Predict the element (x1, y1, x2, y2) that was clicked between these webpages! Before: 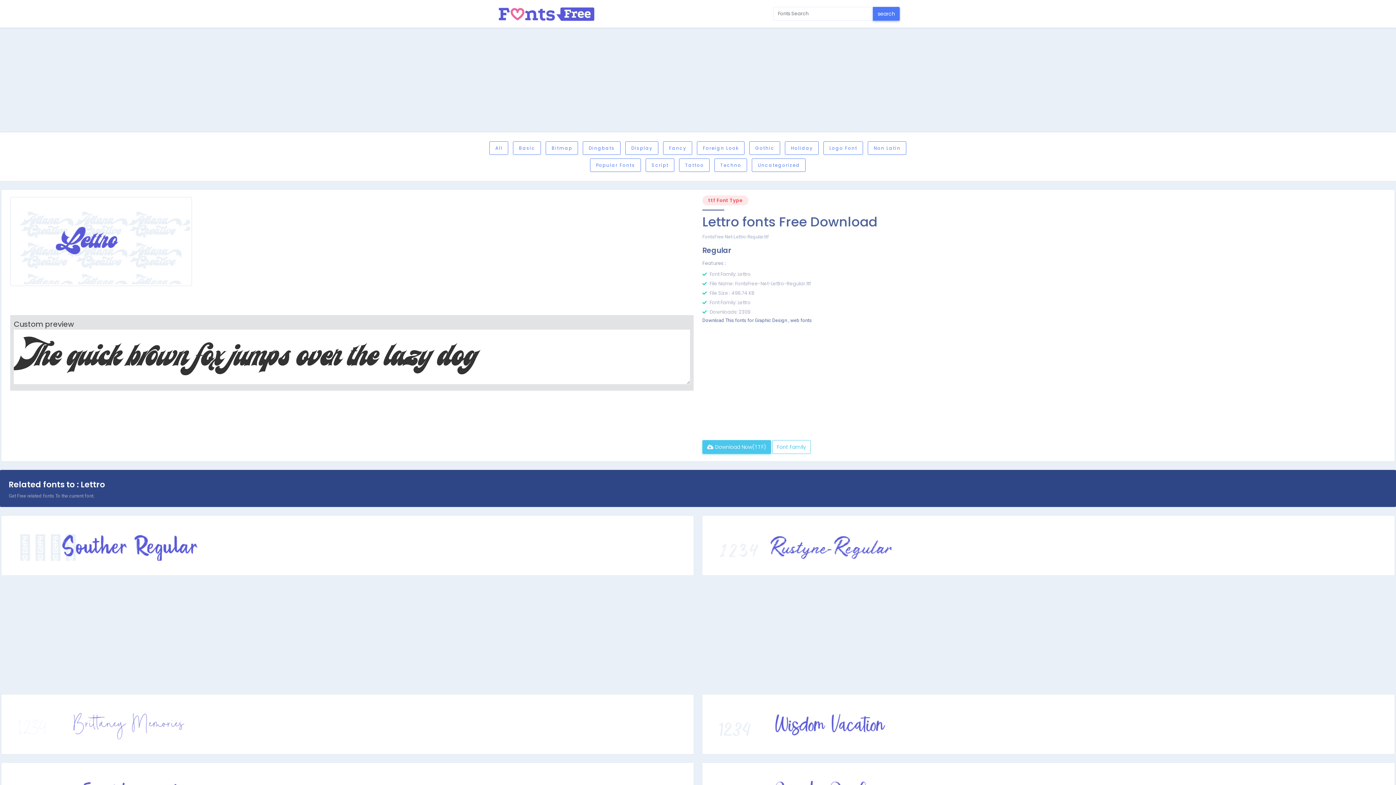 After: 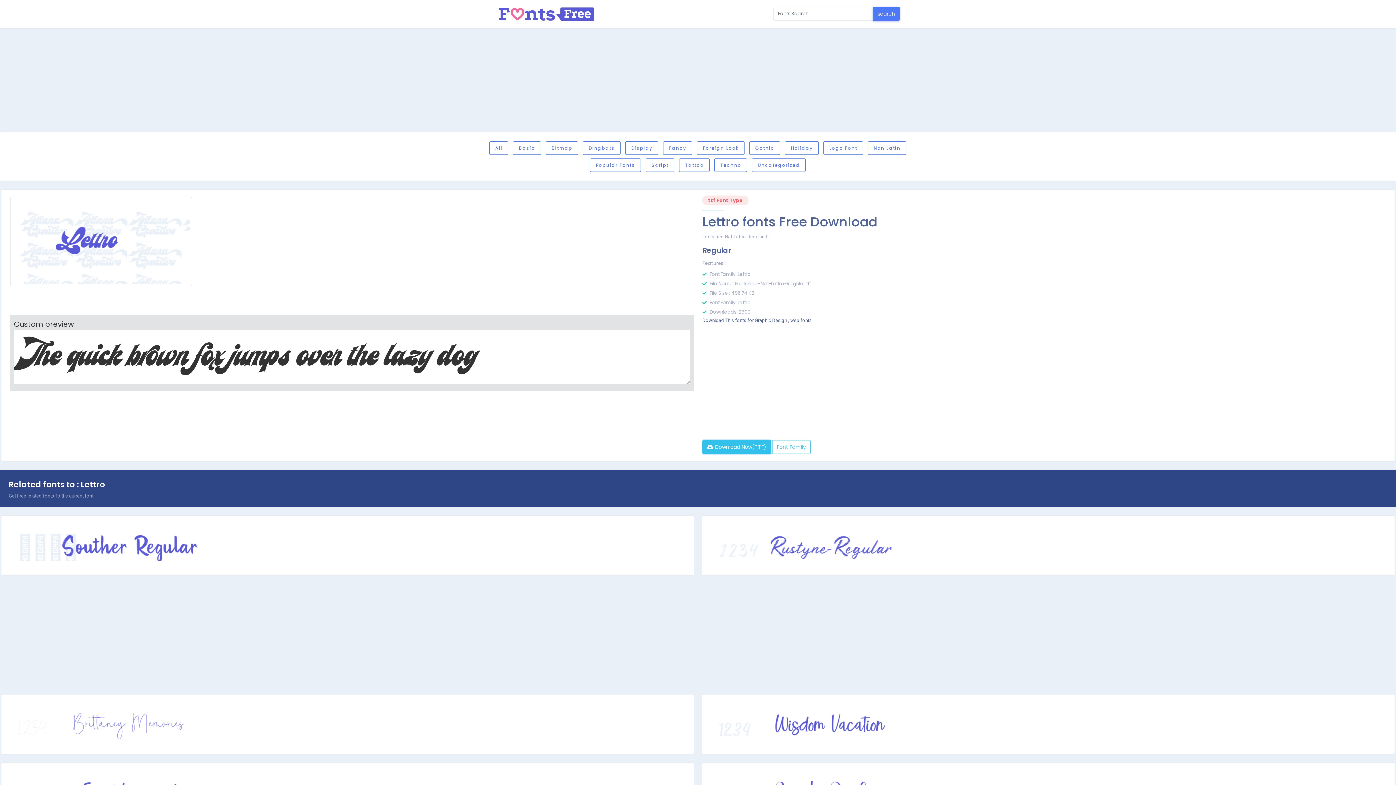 Action: label:  Download Now(TTF) bbox: (702, 440, 771, 454)